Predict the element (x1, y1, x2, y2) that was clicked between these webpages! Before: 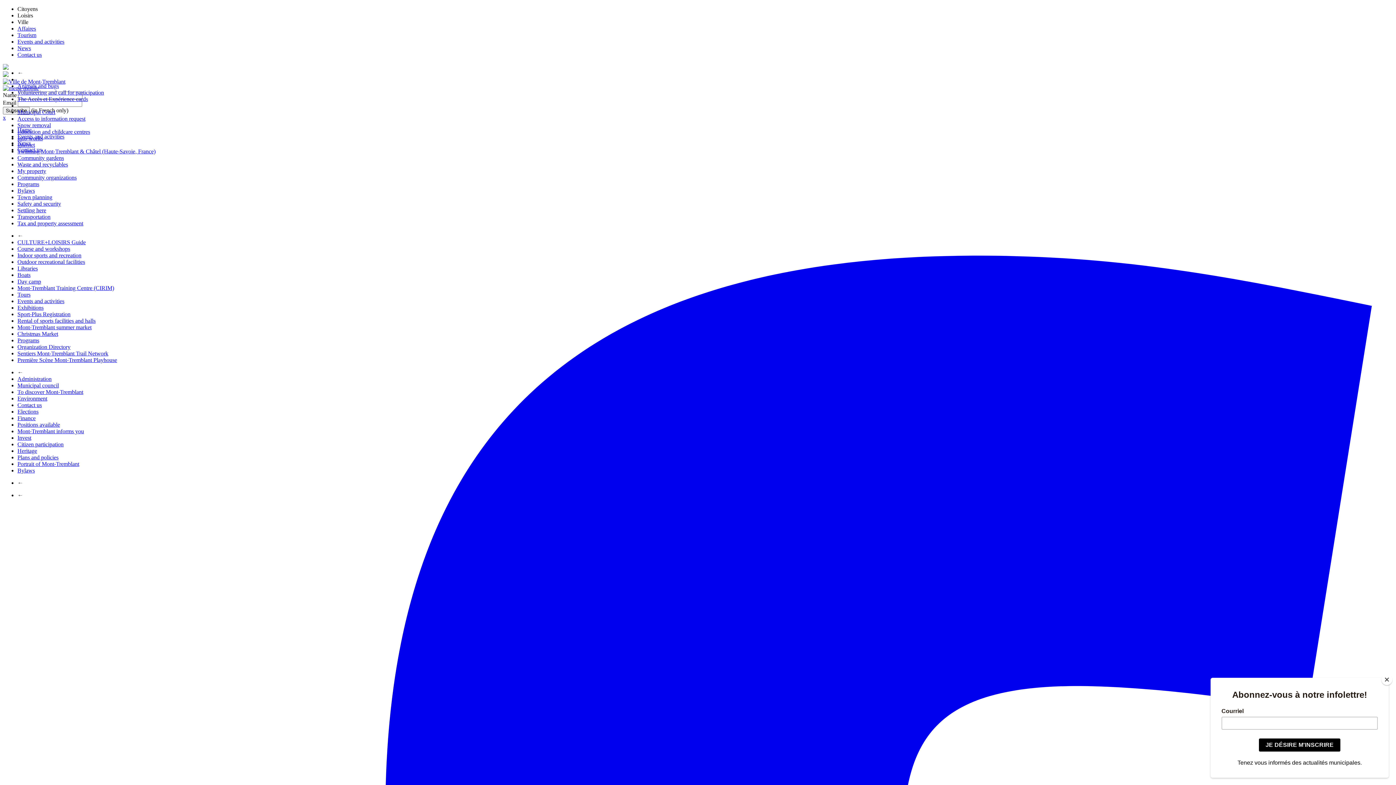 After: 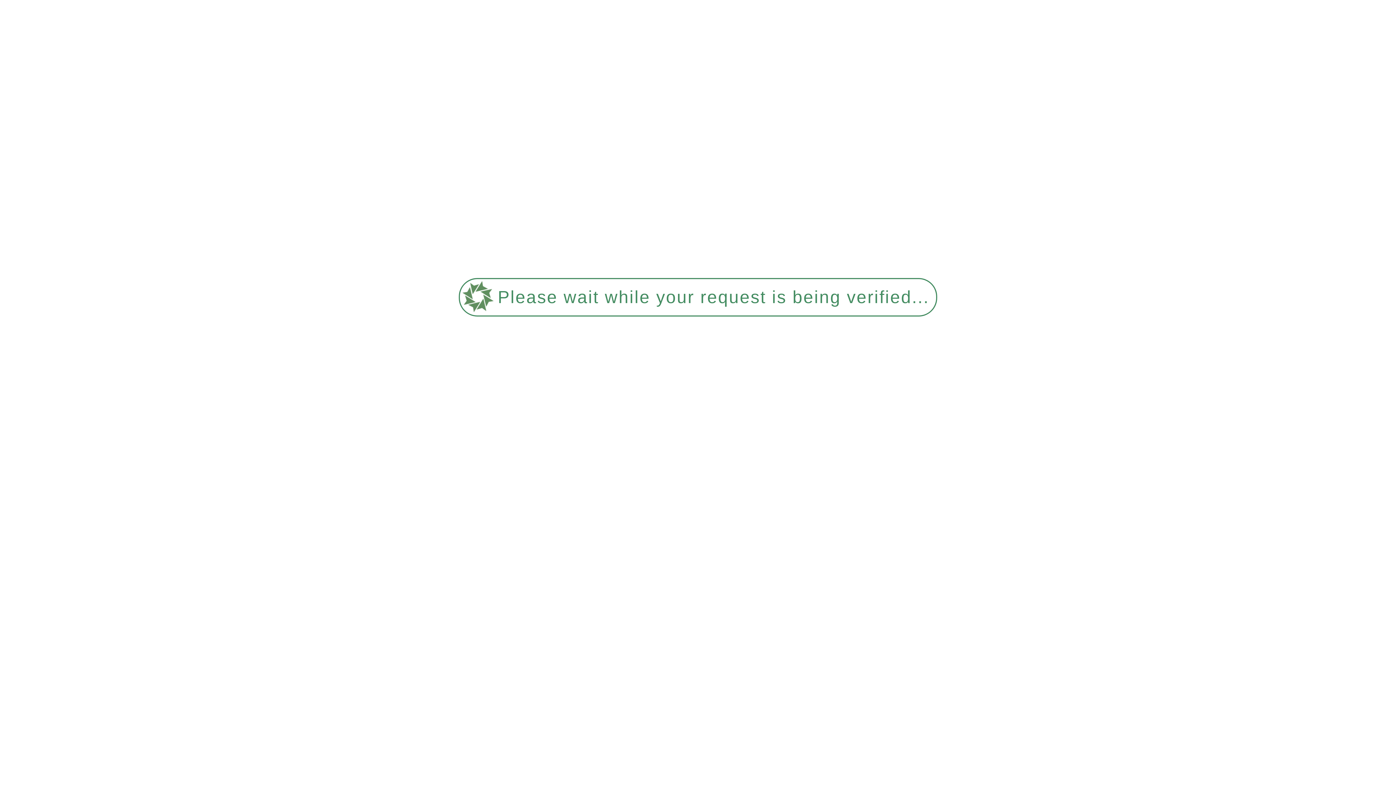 Action: bbox: (17, 148, 155, 154) label: Twinning Mont-Tremblant & Châtel (Haute-Savoie, France)